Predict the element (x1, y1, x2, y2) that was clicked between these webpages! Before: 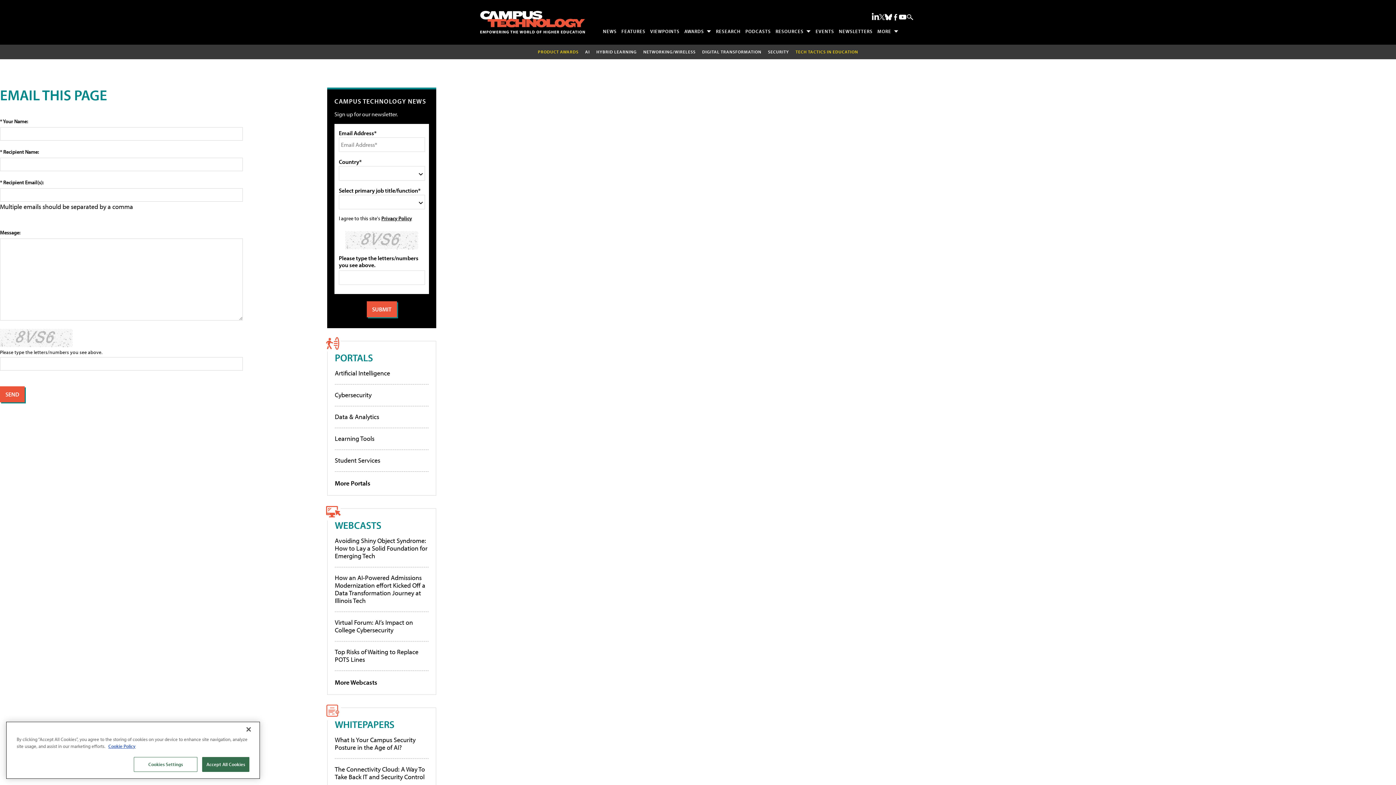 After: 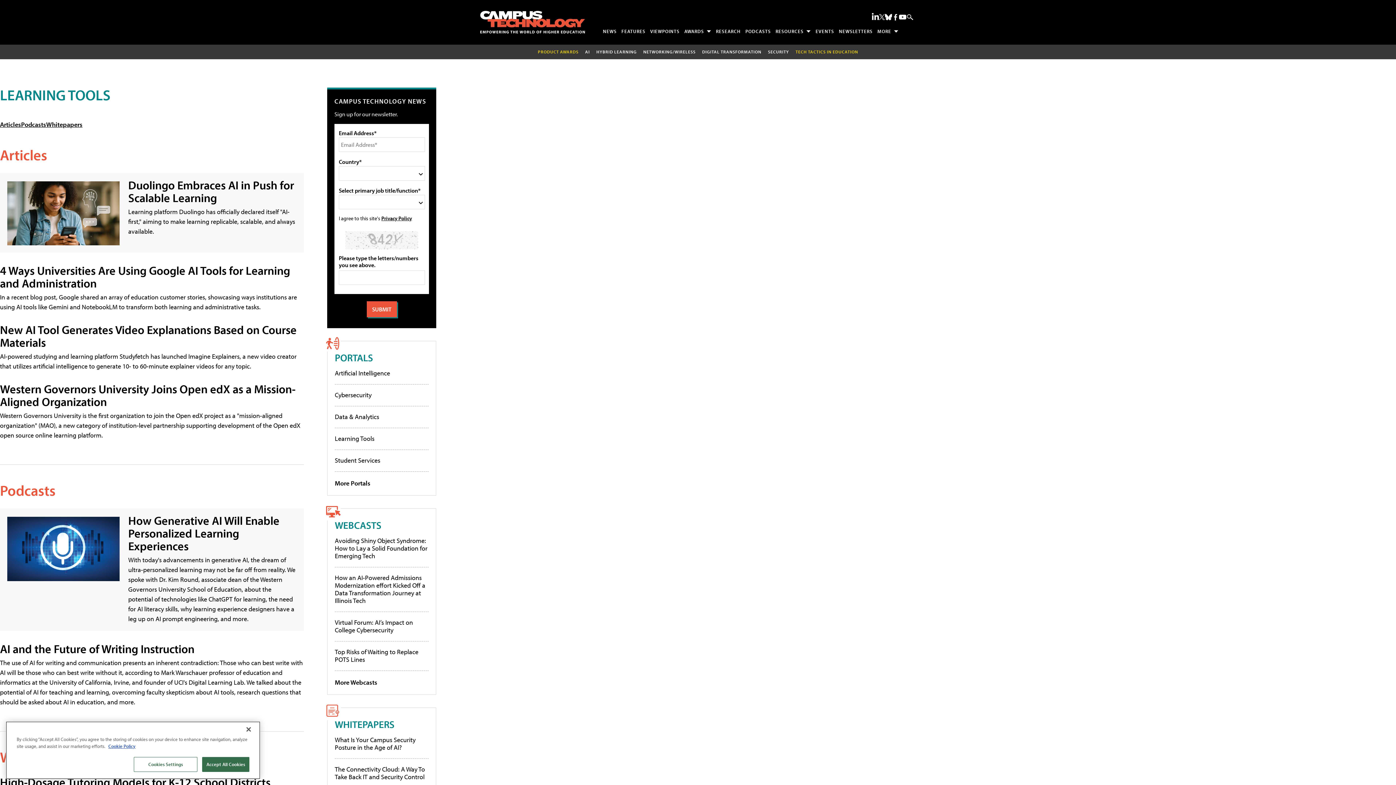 Action: label: Learning Tools bbox: (334, 434, 374, 442)